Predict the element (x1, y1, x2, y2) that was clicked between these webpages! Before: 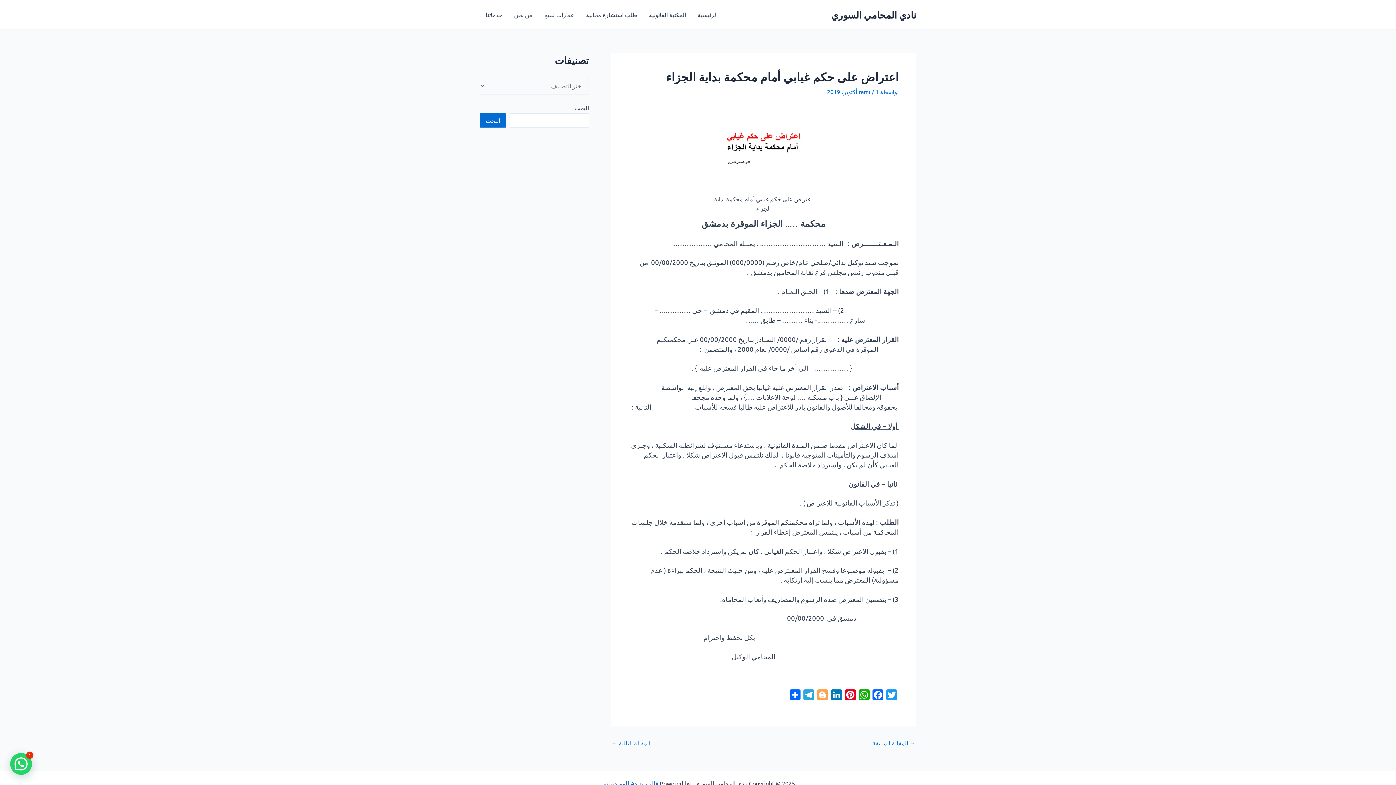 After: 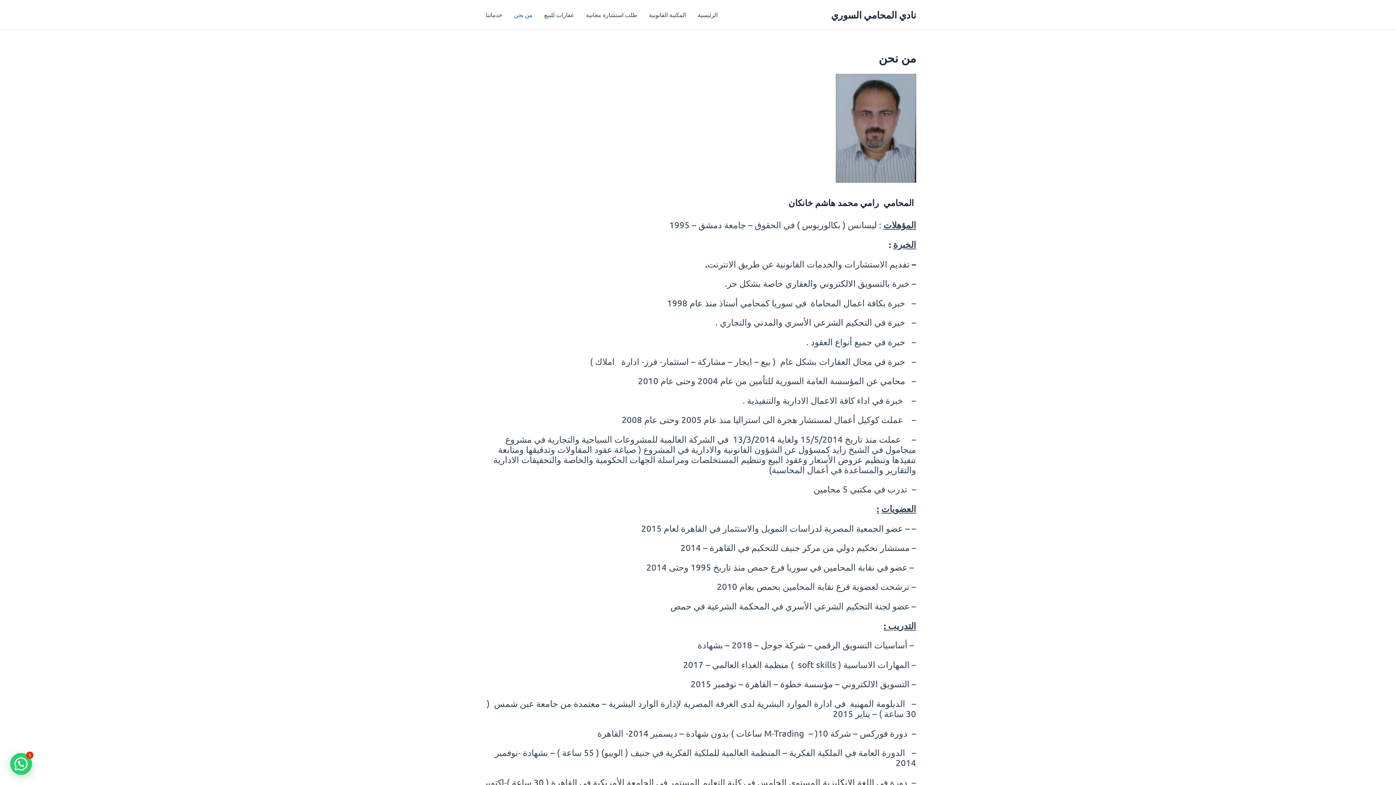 Action: bbox: (508, 0, 538, 29) label: من نحن